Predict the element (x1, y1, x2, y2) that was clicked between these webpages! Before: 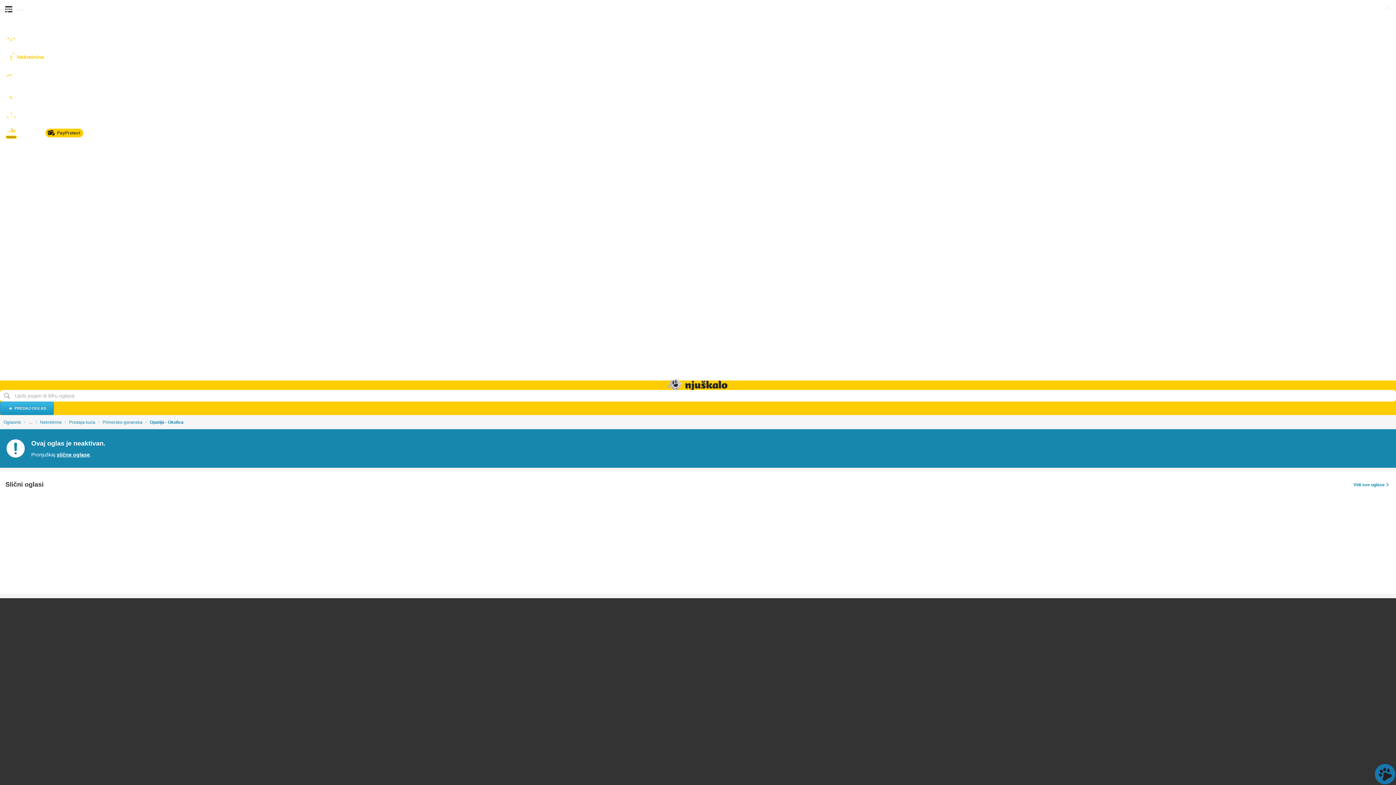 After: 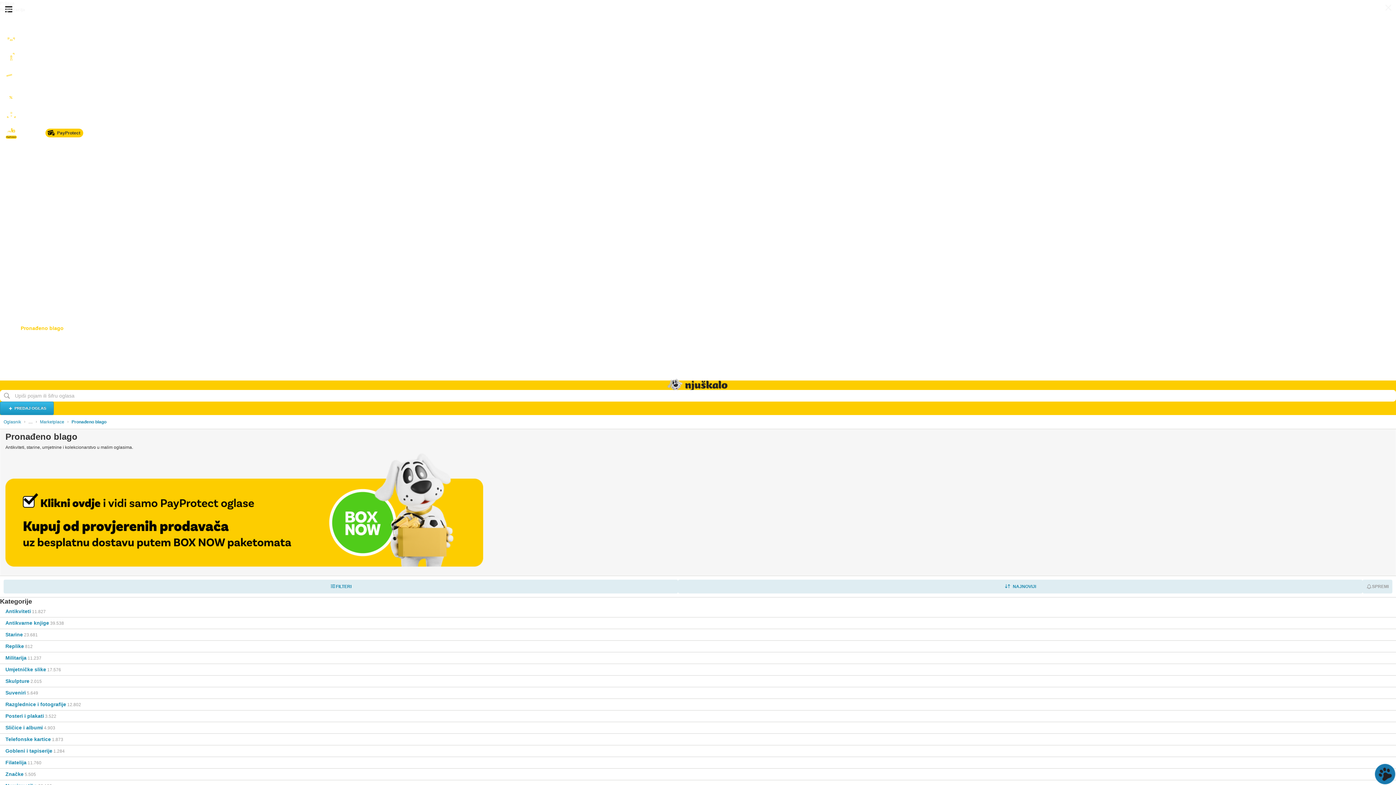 Action: label: Pronađeno blago bbox: (0, 321, 1396, 336)